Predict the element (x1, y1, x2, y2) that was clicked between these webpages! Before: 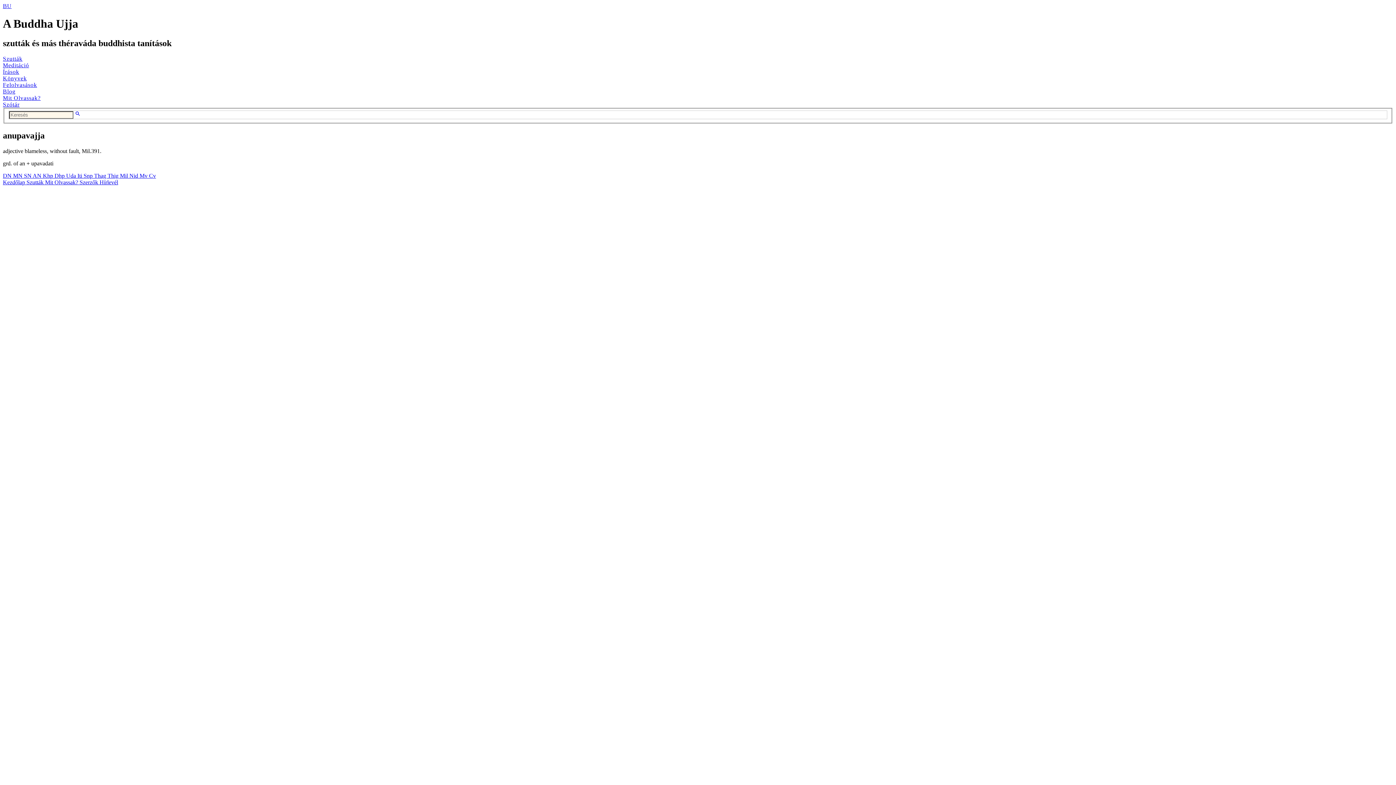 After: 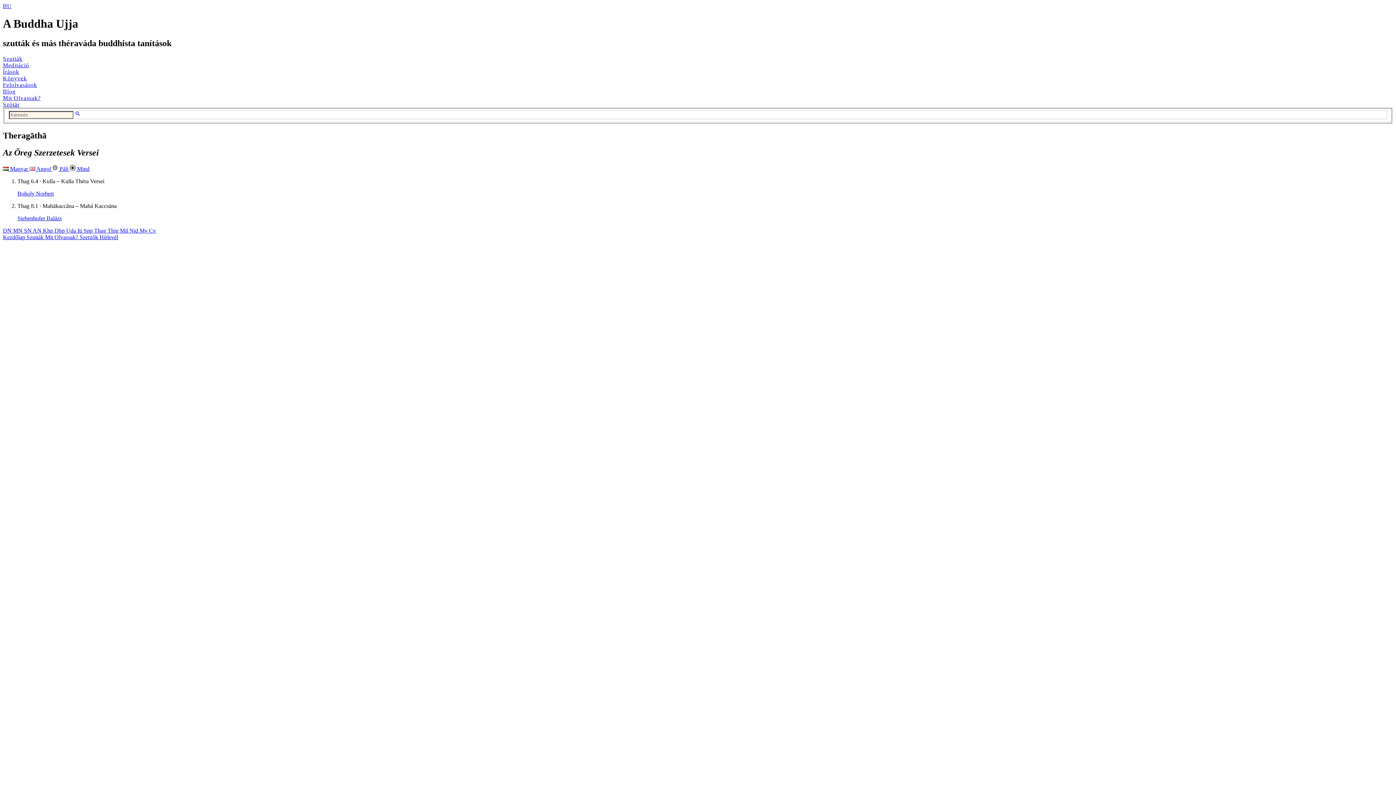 Action: label: Thag  bbox: (94, 172, 107, 178)